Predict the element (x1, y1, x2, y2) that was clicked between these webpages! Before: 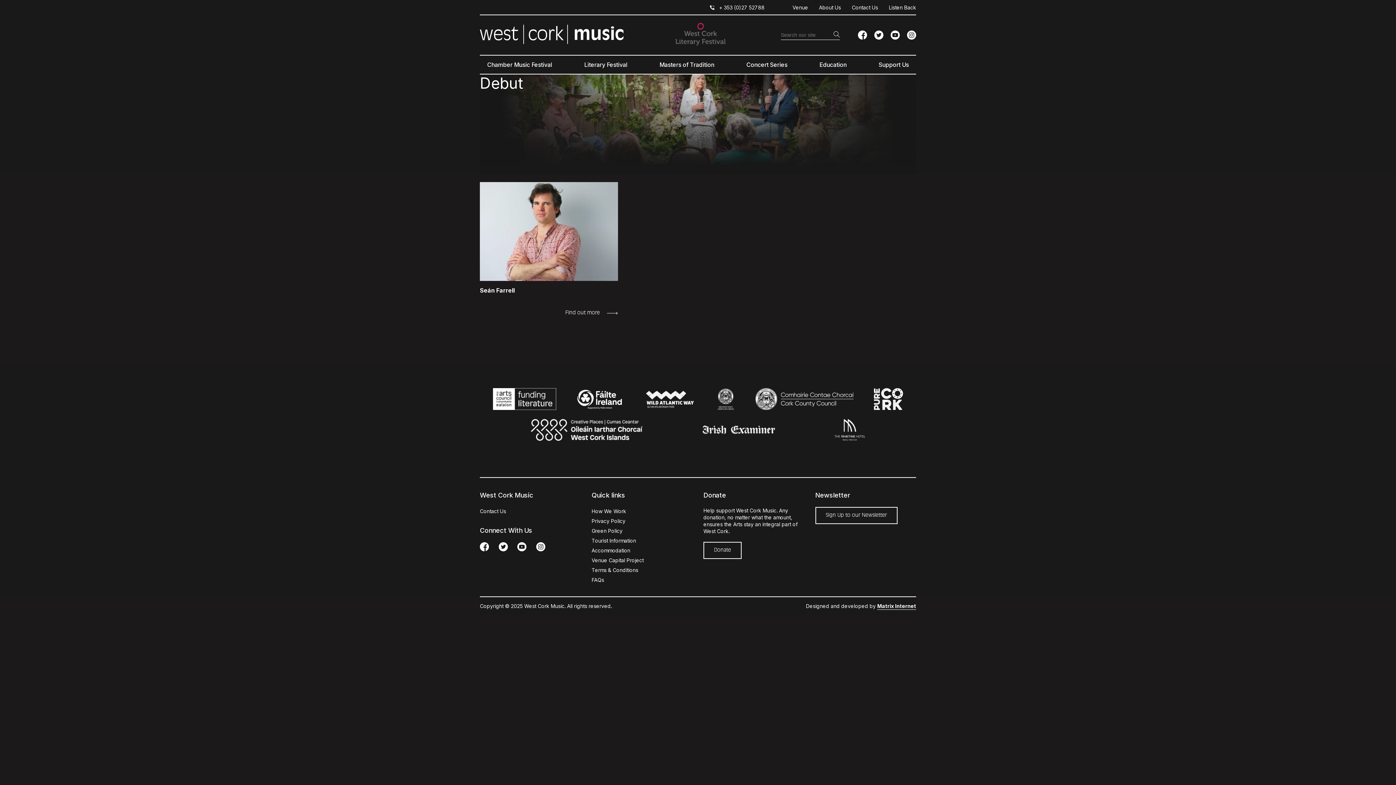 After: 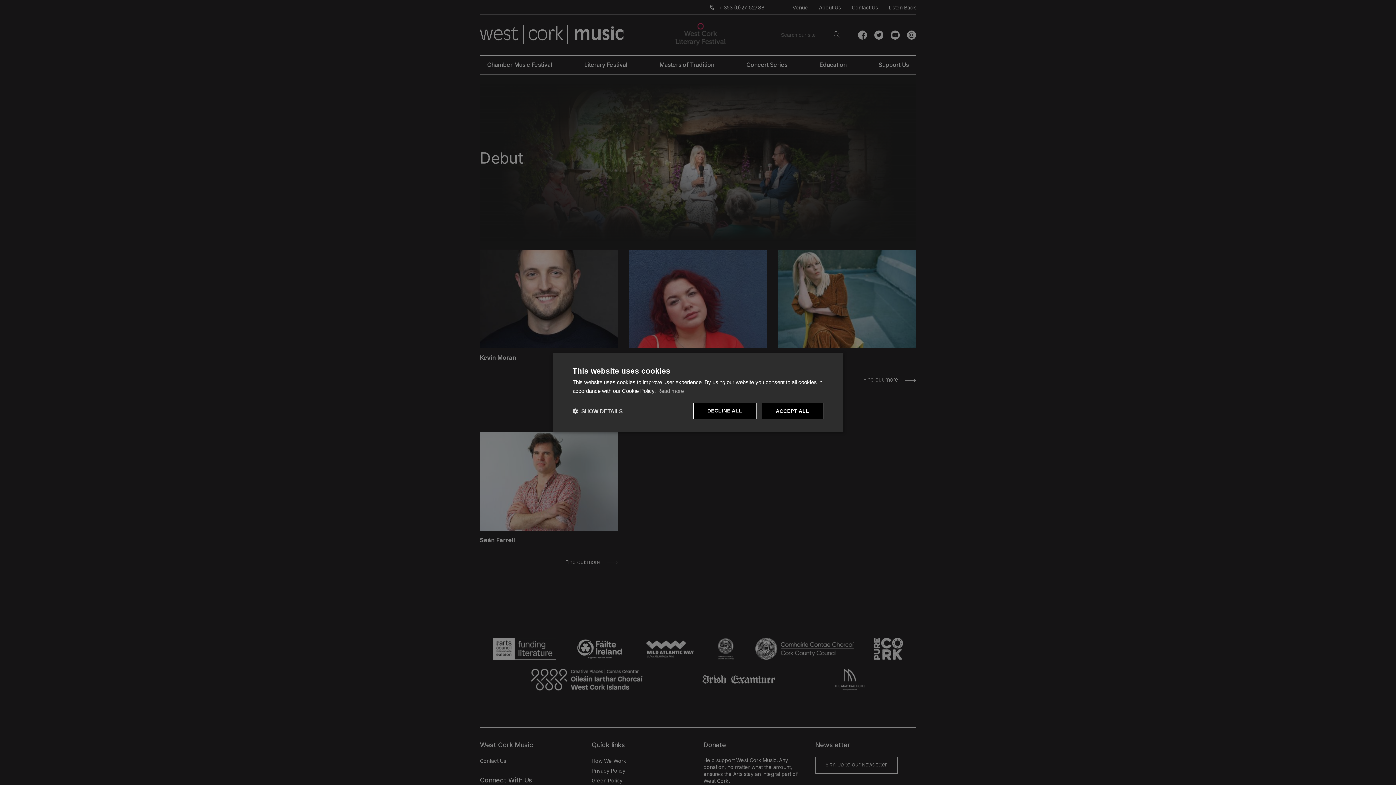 Action: bbox: (531, 435, 642, 442)